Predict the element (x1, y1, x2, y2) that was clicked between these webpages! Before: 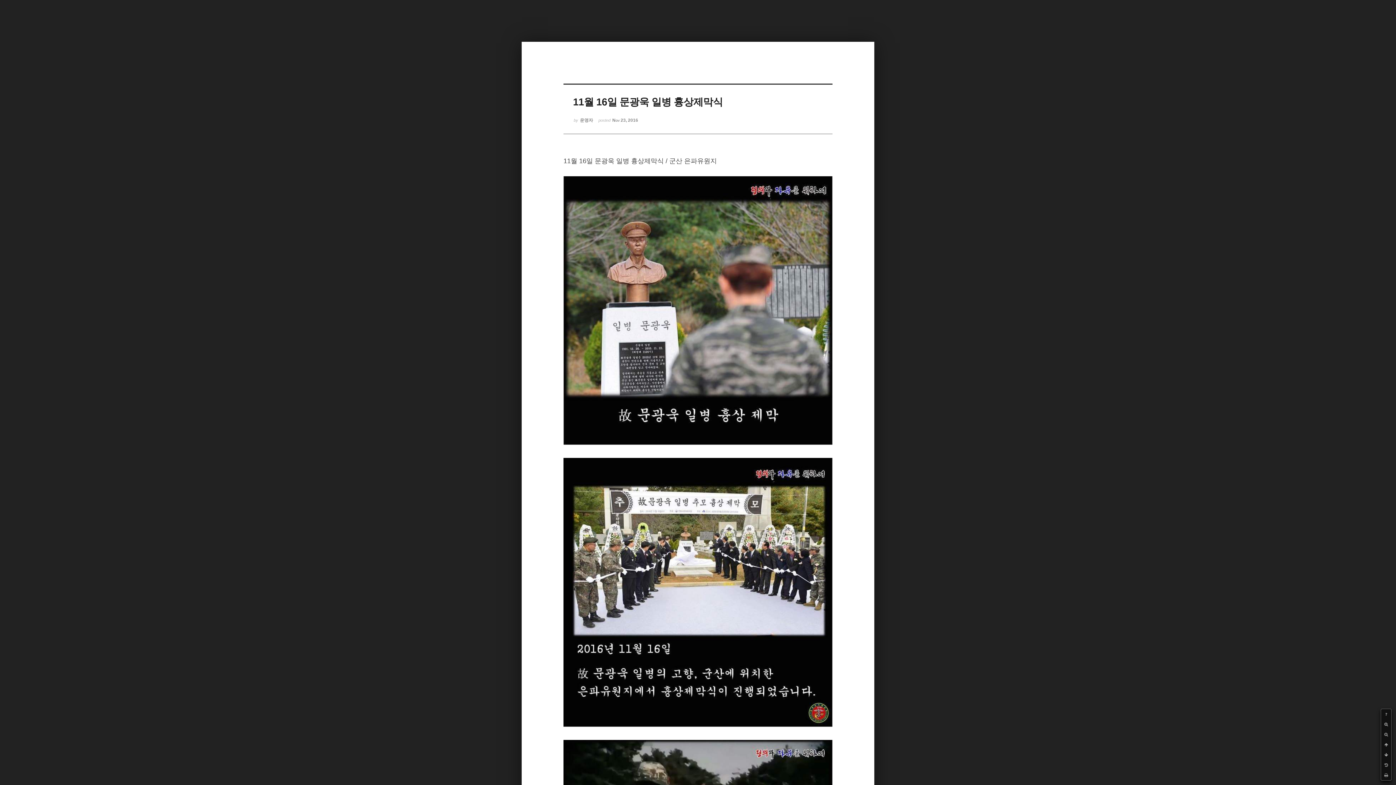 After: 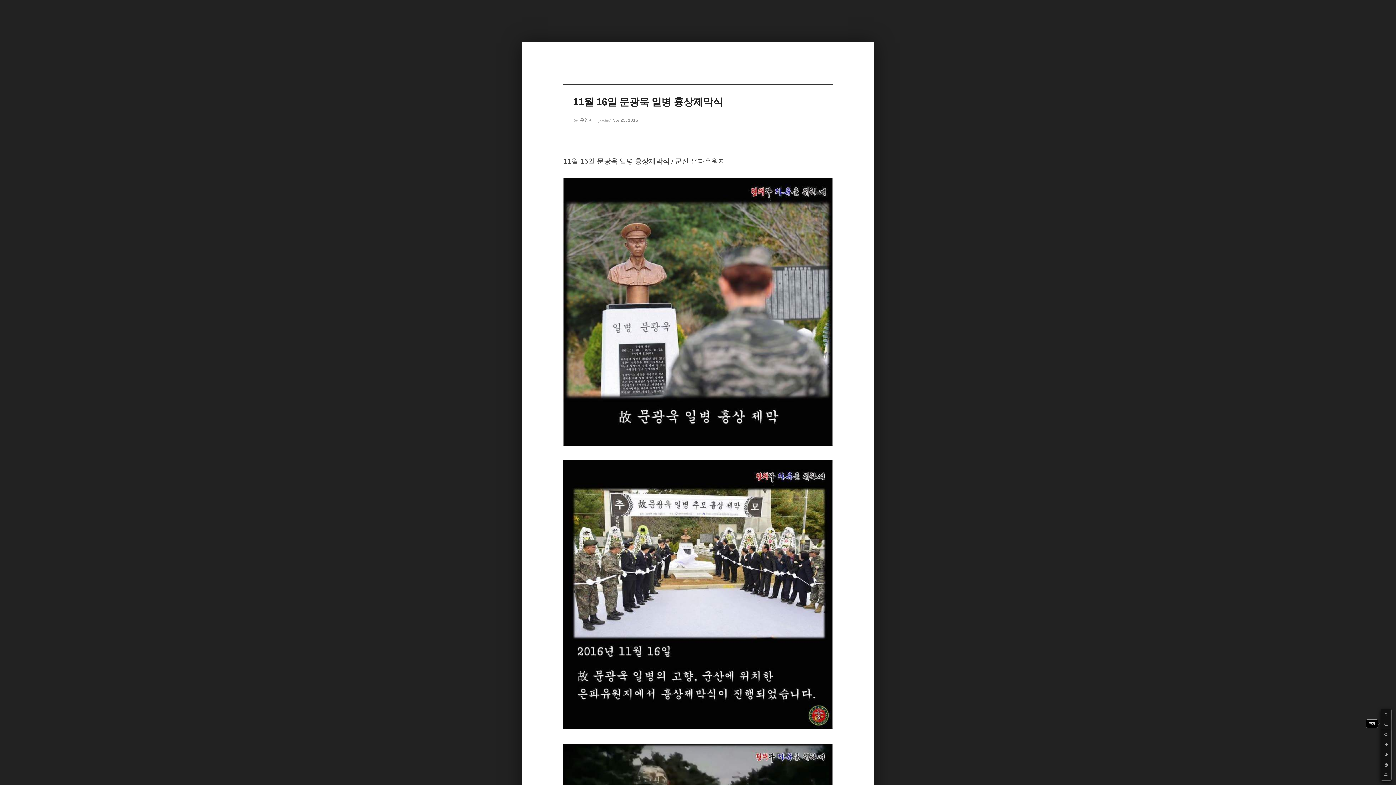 Action: bbox: (1381, 719, 1391, 729)